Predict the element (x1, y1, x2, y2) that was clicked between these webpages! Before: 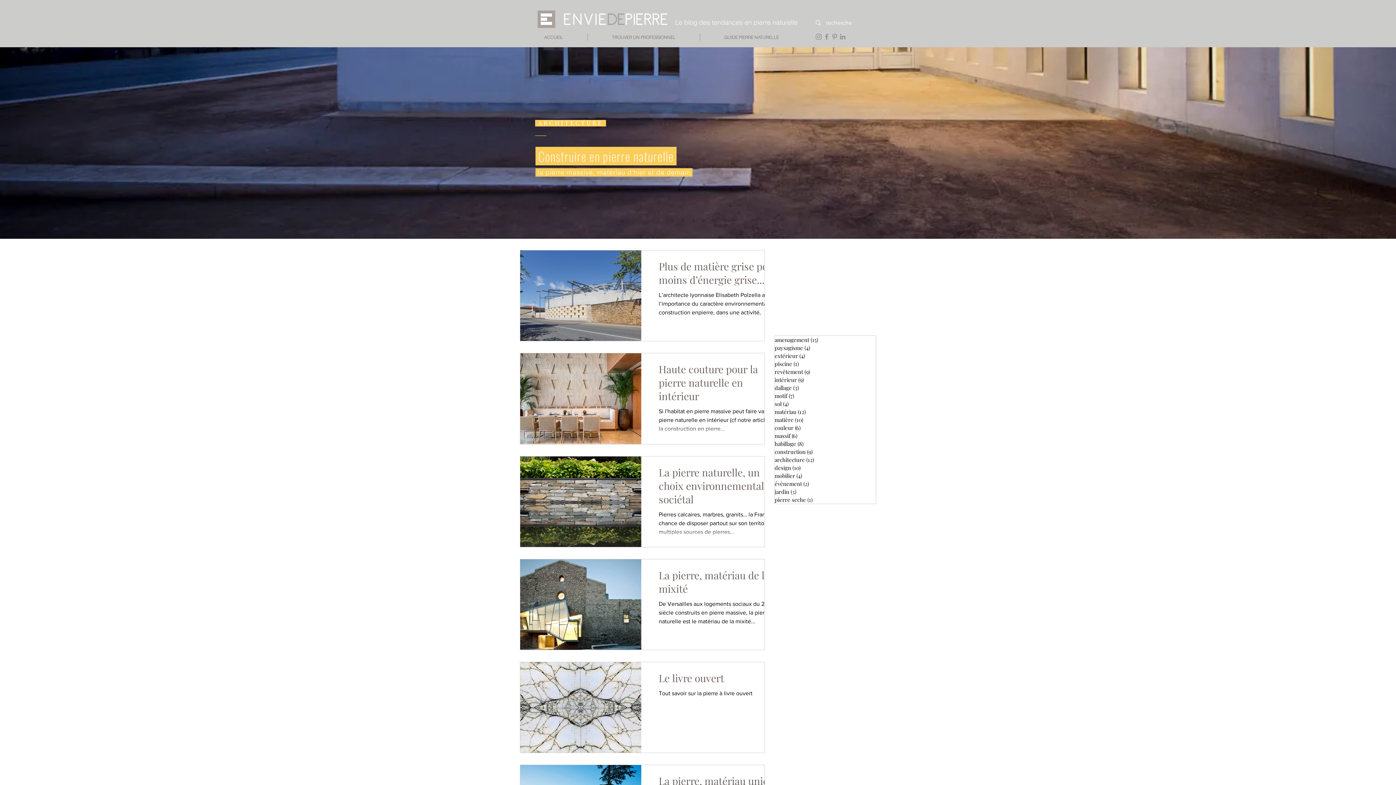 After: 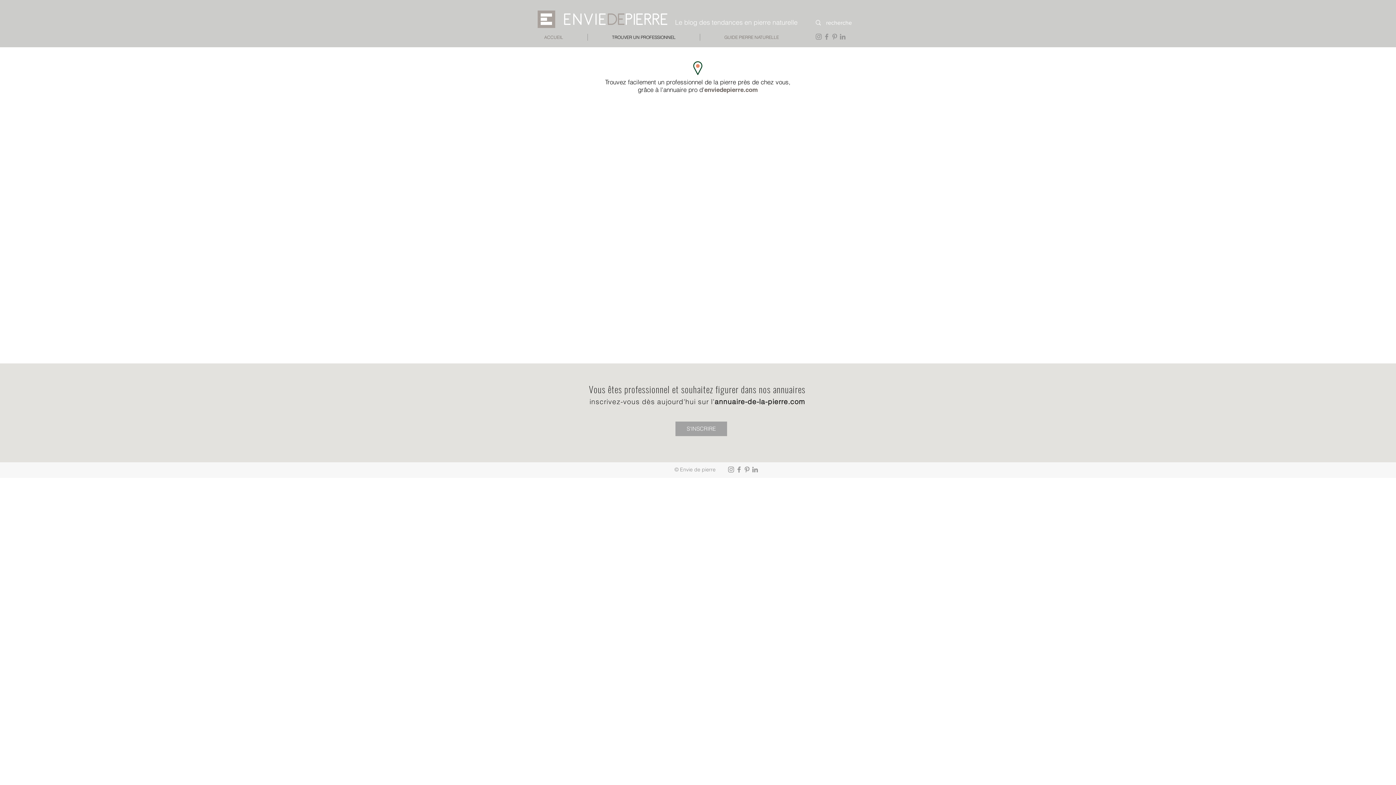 Action: bbox: (588, 33, 700, 40) label: TROUVER UN PROFESSIONNEL